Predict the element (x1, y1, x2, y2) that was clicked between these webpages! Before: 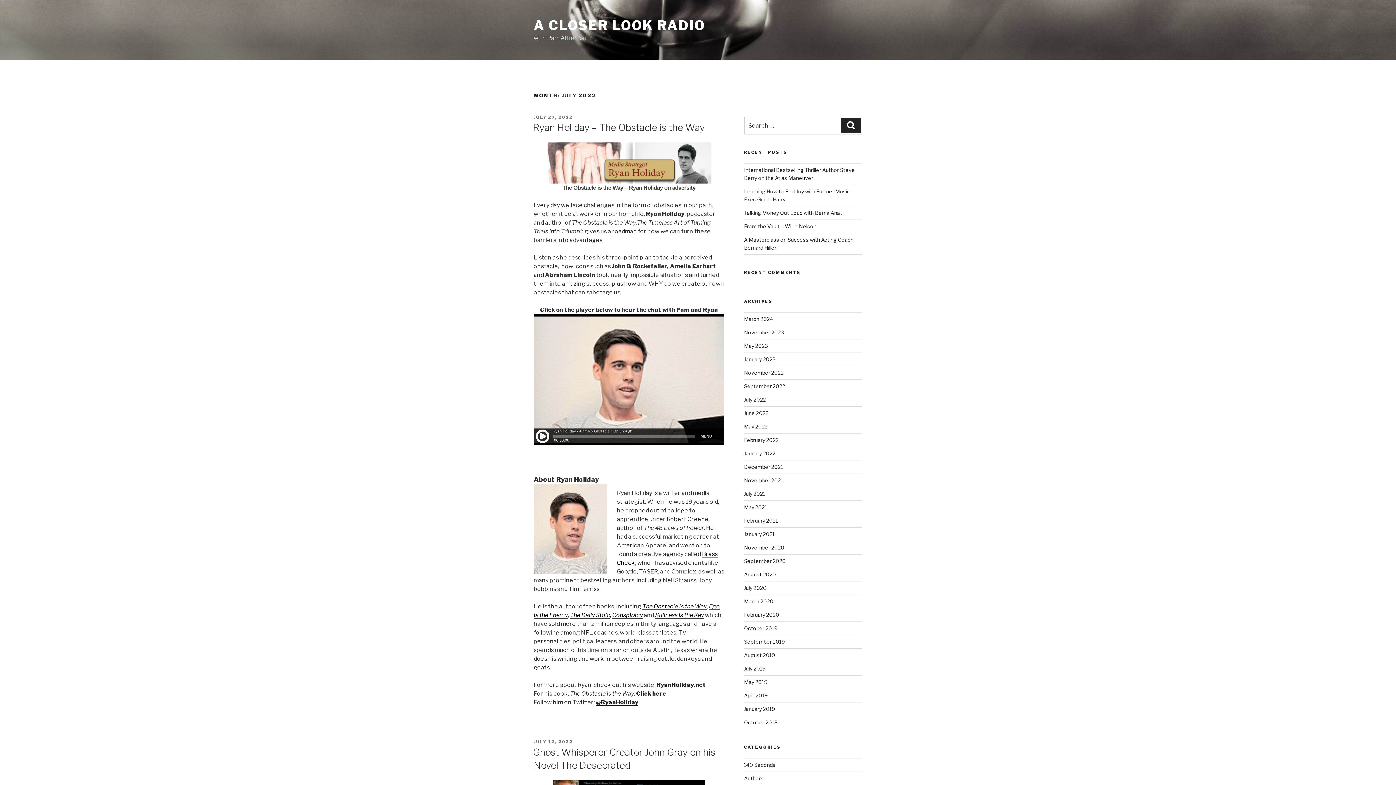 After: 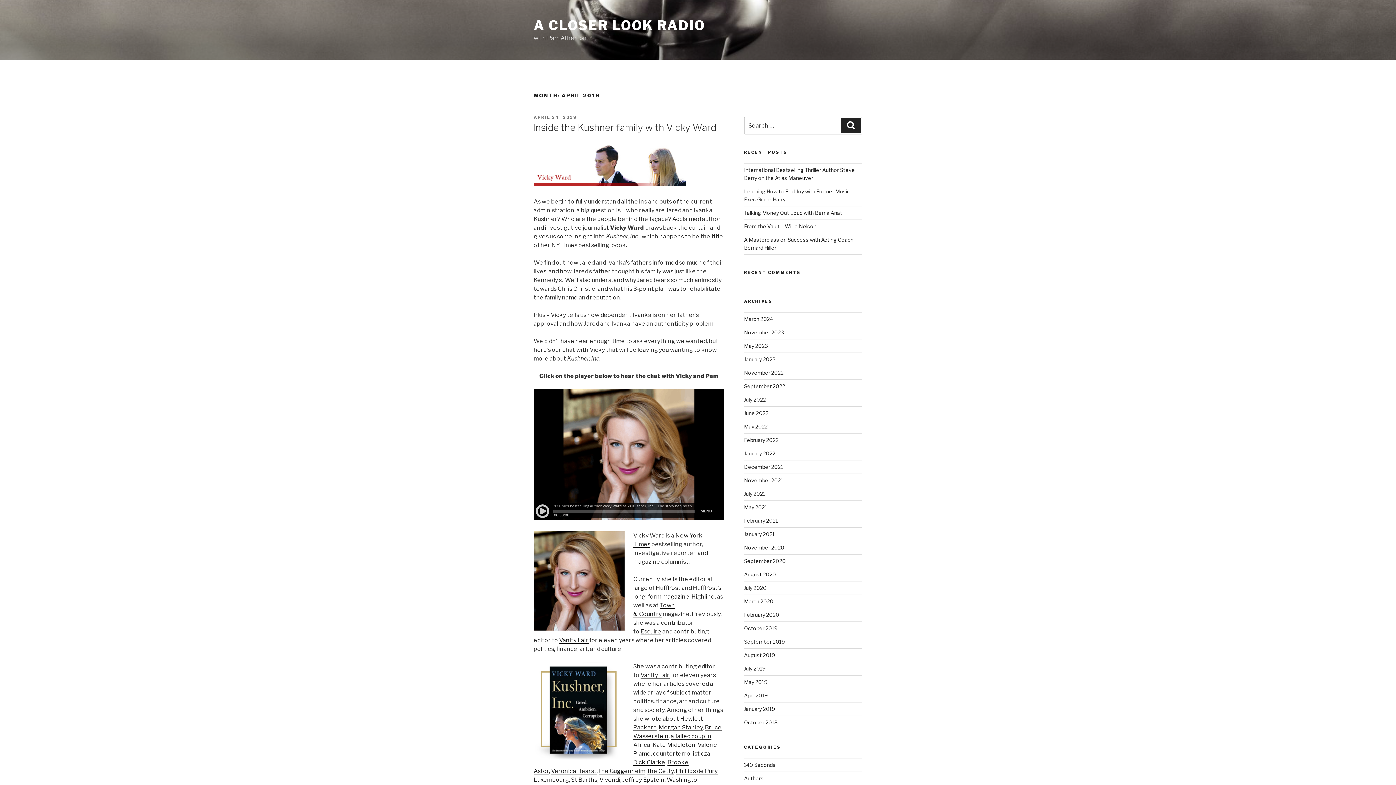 Action: label: April 2019 bbox: (744, 692, 767, 698)